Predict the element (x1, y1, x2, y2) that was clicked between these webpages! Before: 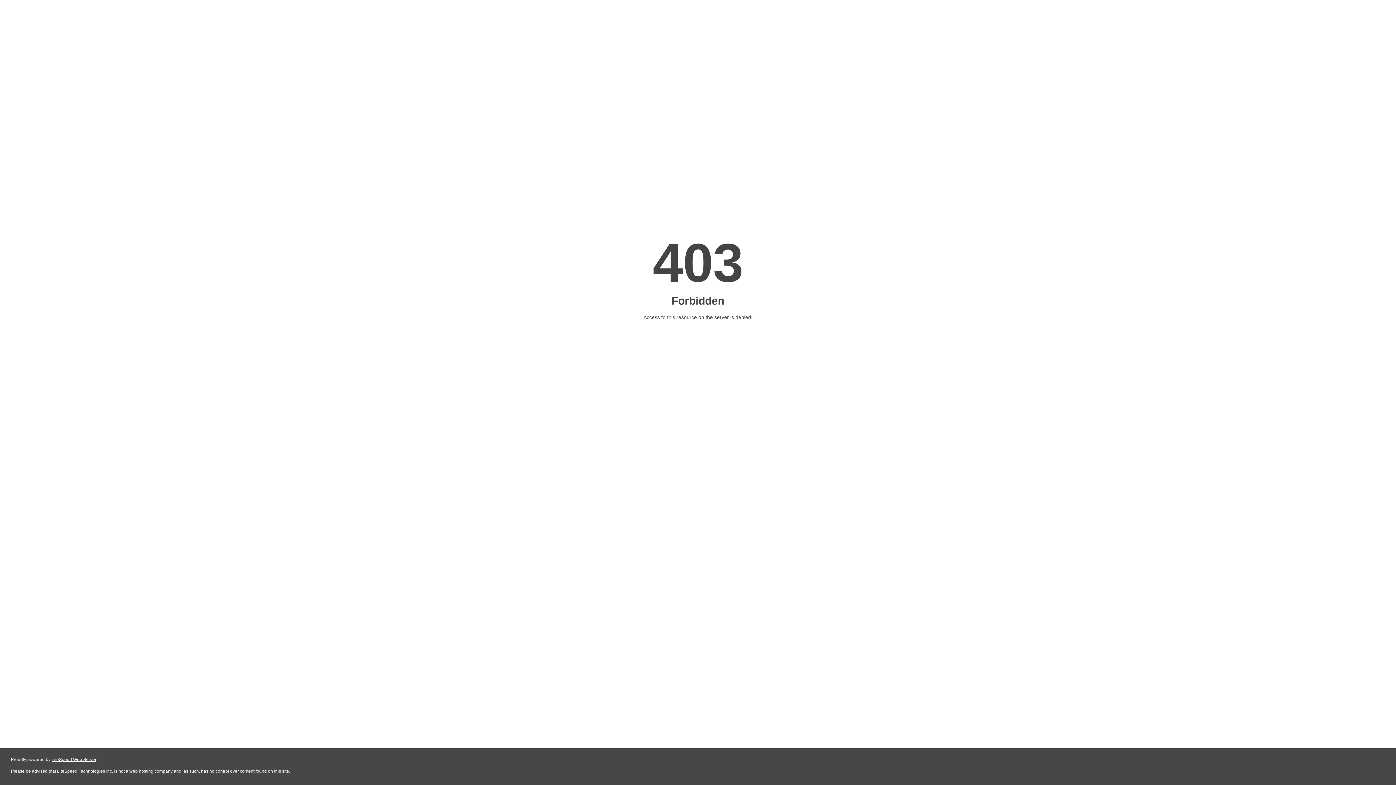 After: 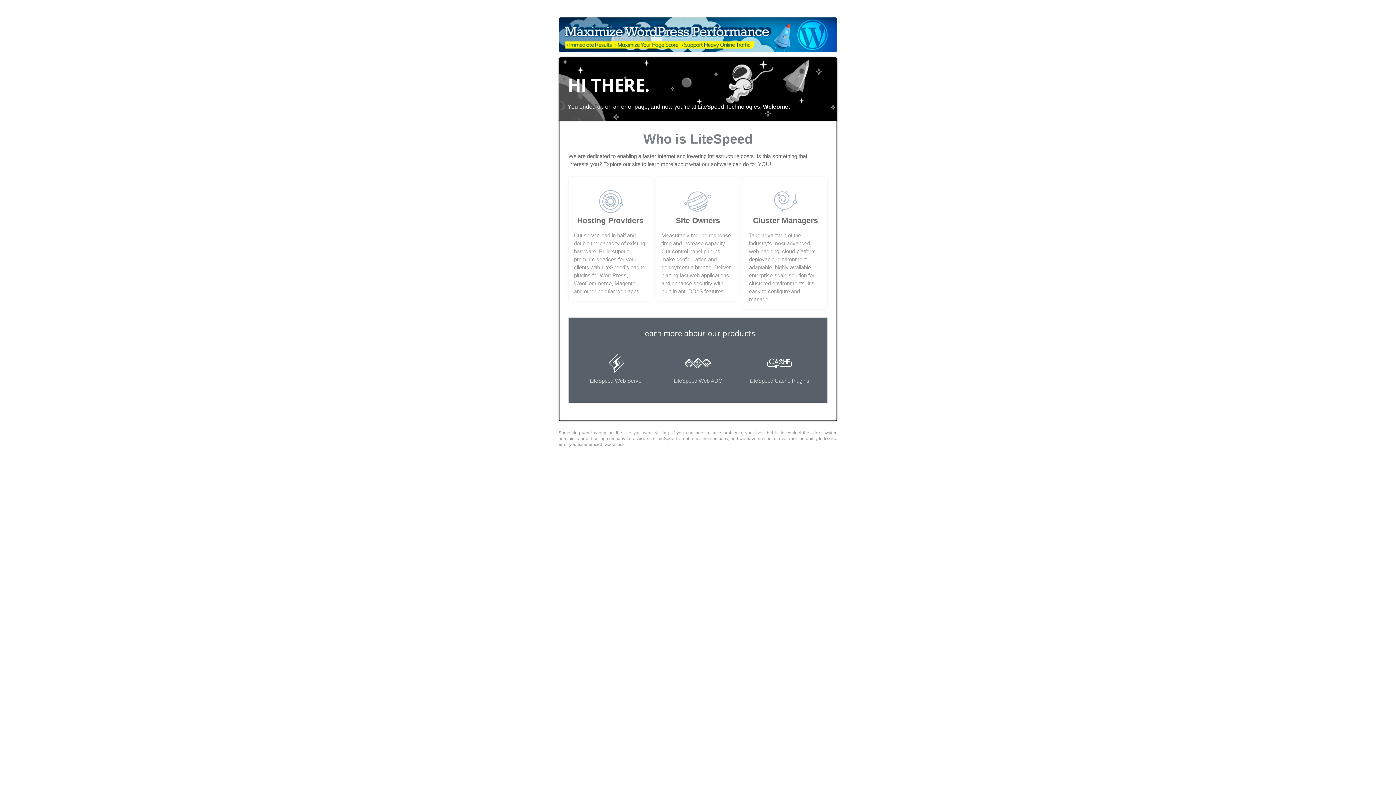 Action: label: LiteSpeed Web Server bbox: (51, 757, 96, 762)